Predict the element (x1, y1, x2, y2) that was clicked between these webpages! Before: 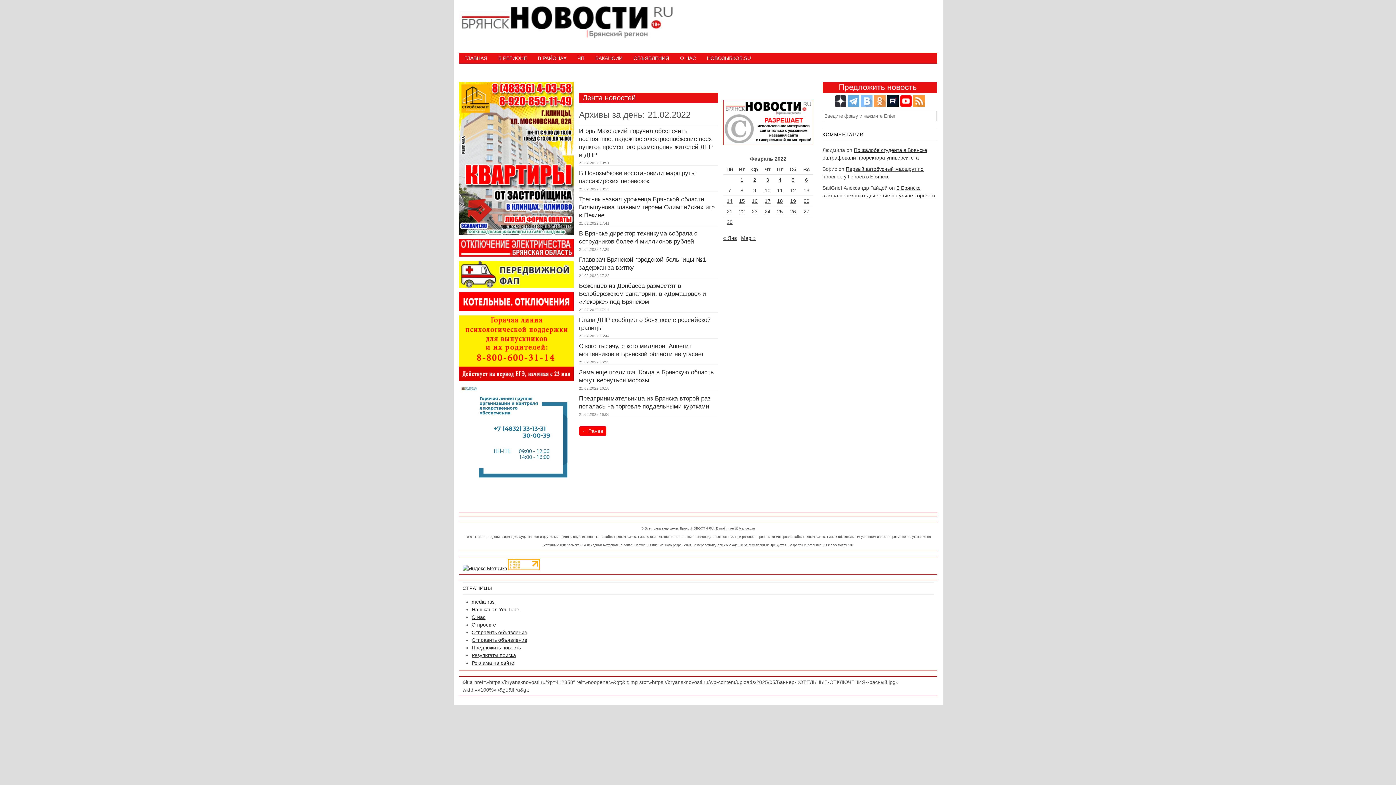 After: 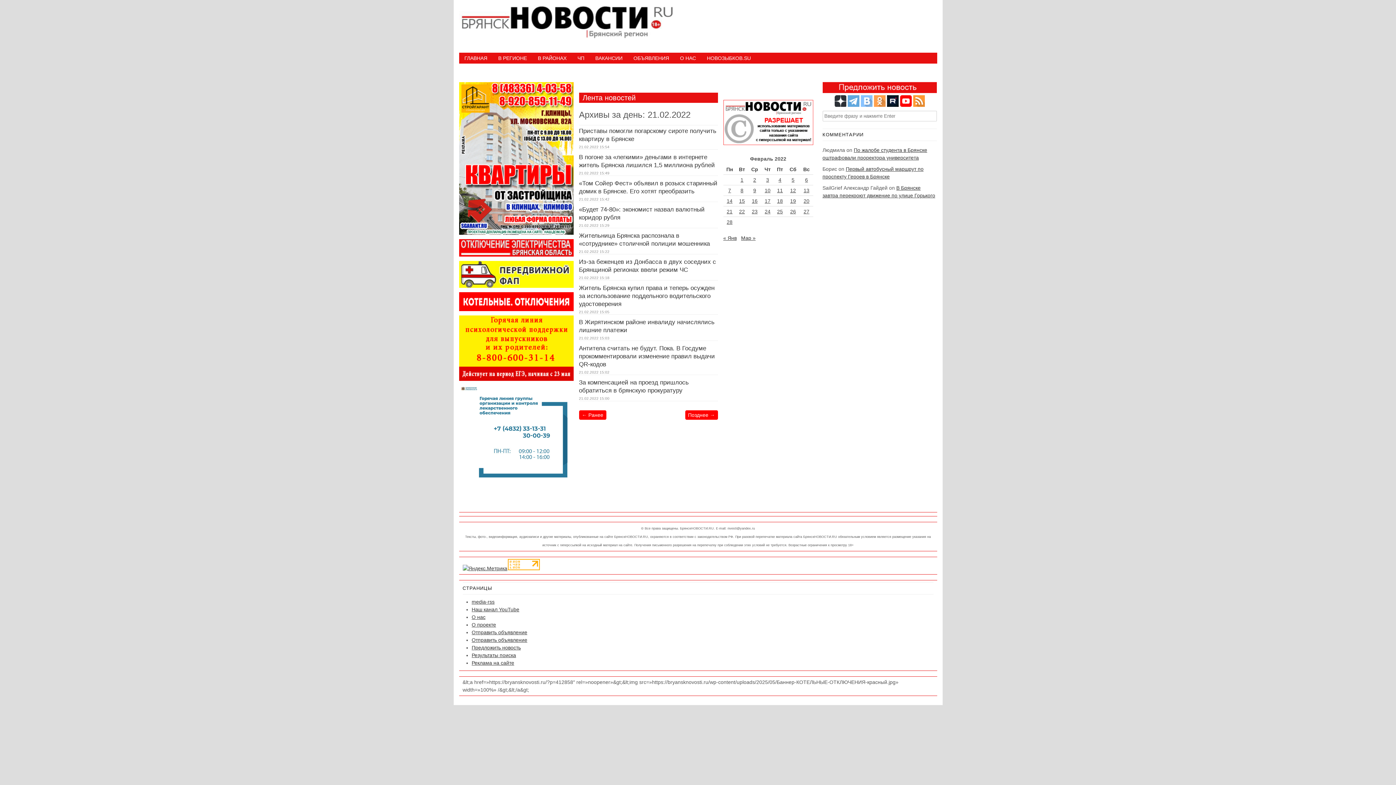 Action: bbox: (579, 426, 606, 436) label: ← Ранее